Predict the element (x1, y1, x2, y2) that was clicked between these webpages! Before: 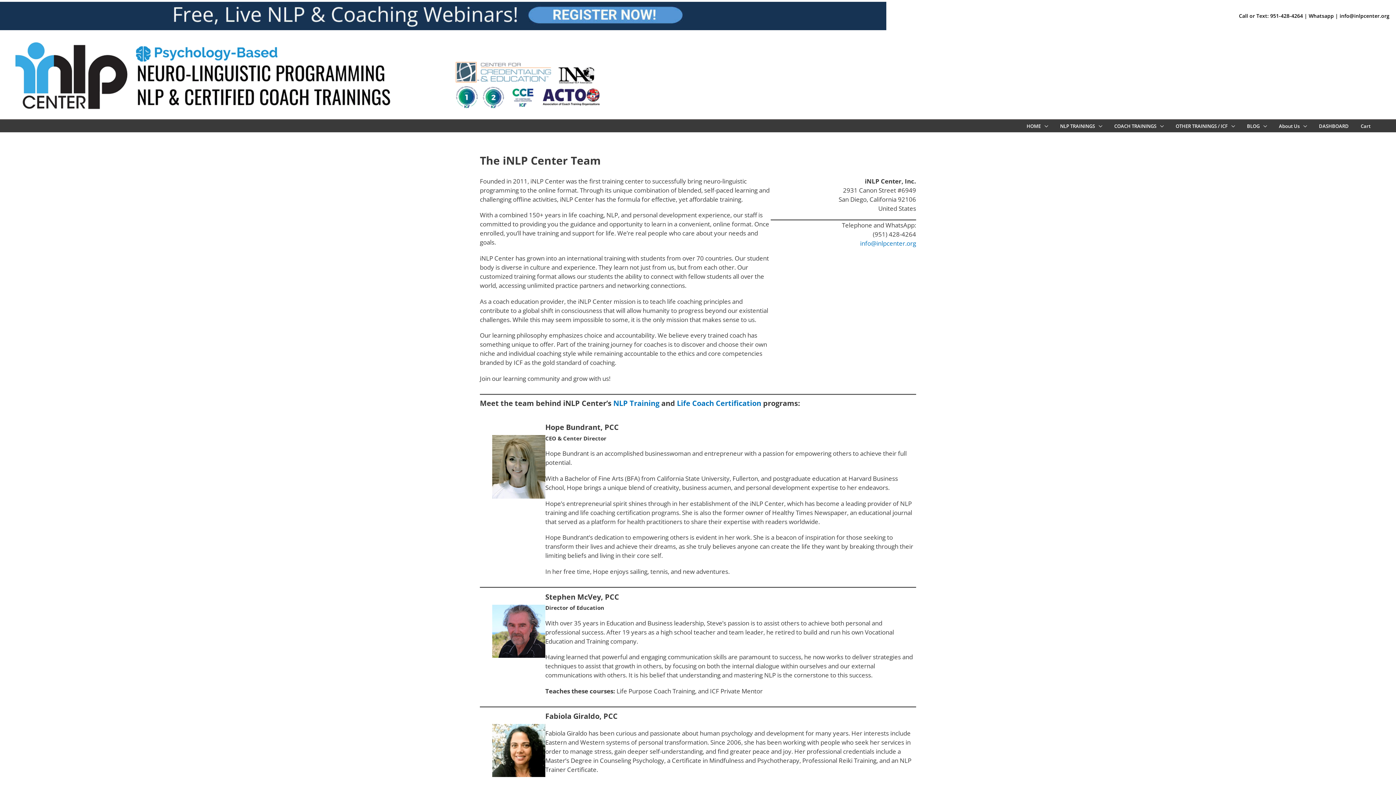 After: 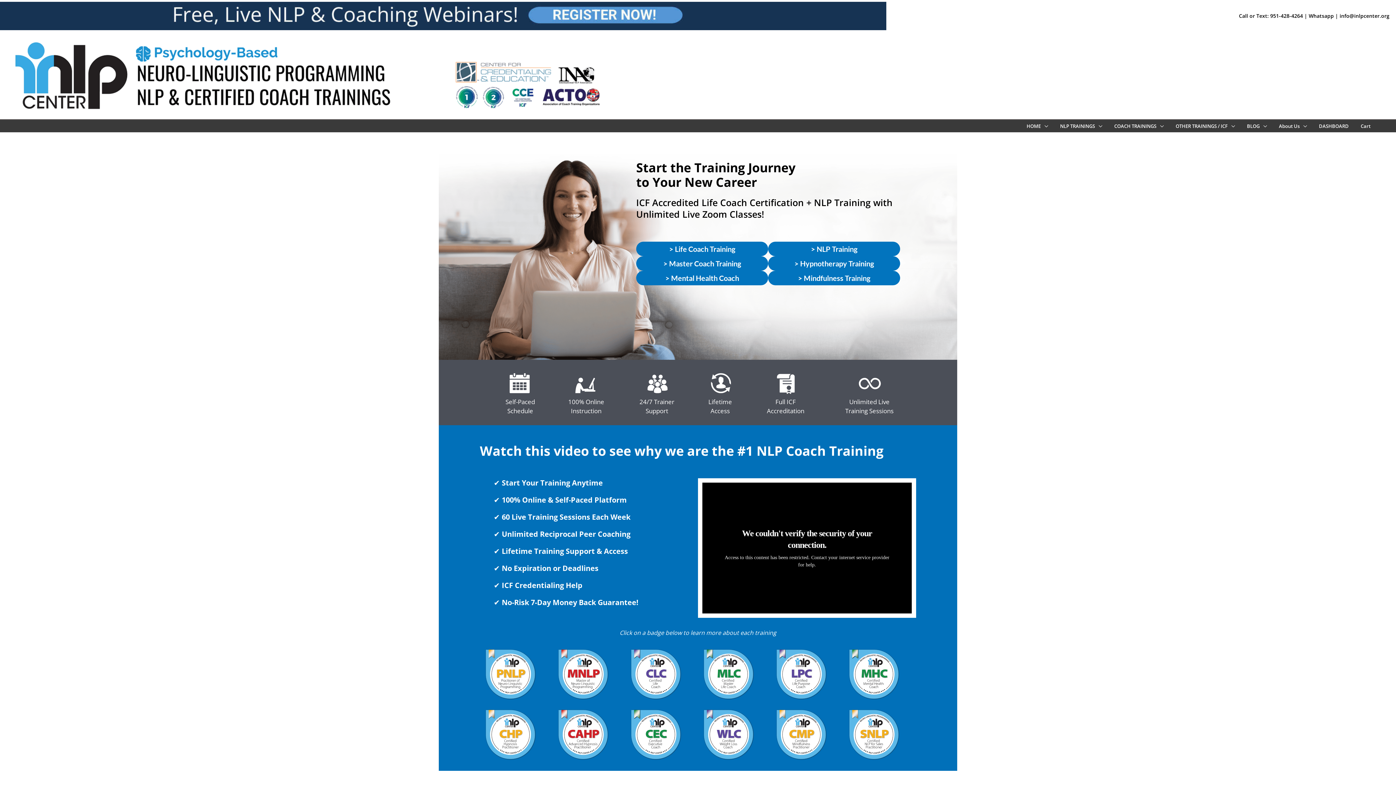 Action: bbox: (0, 70, 636, 78)